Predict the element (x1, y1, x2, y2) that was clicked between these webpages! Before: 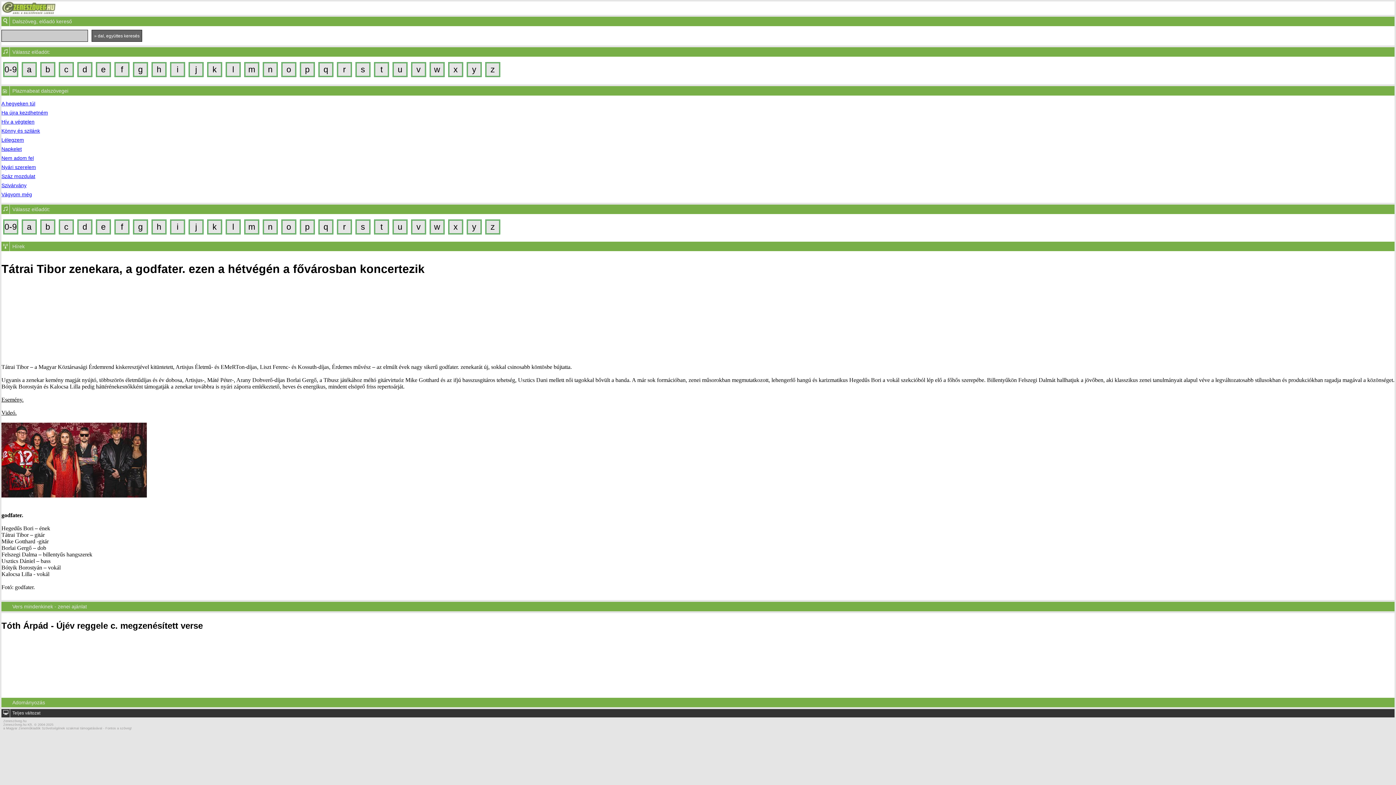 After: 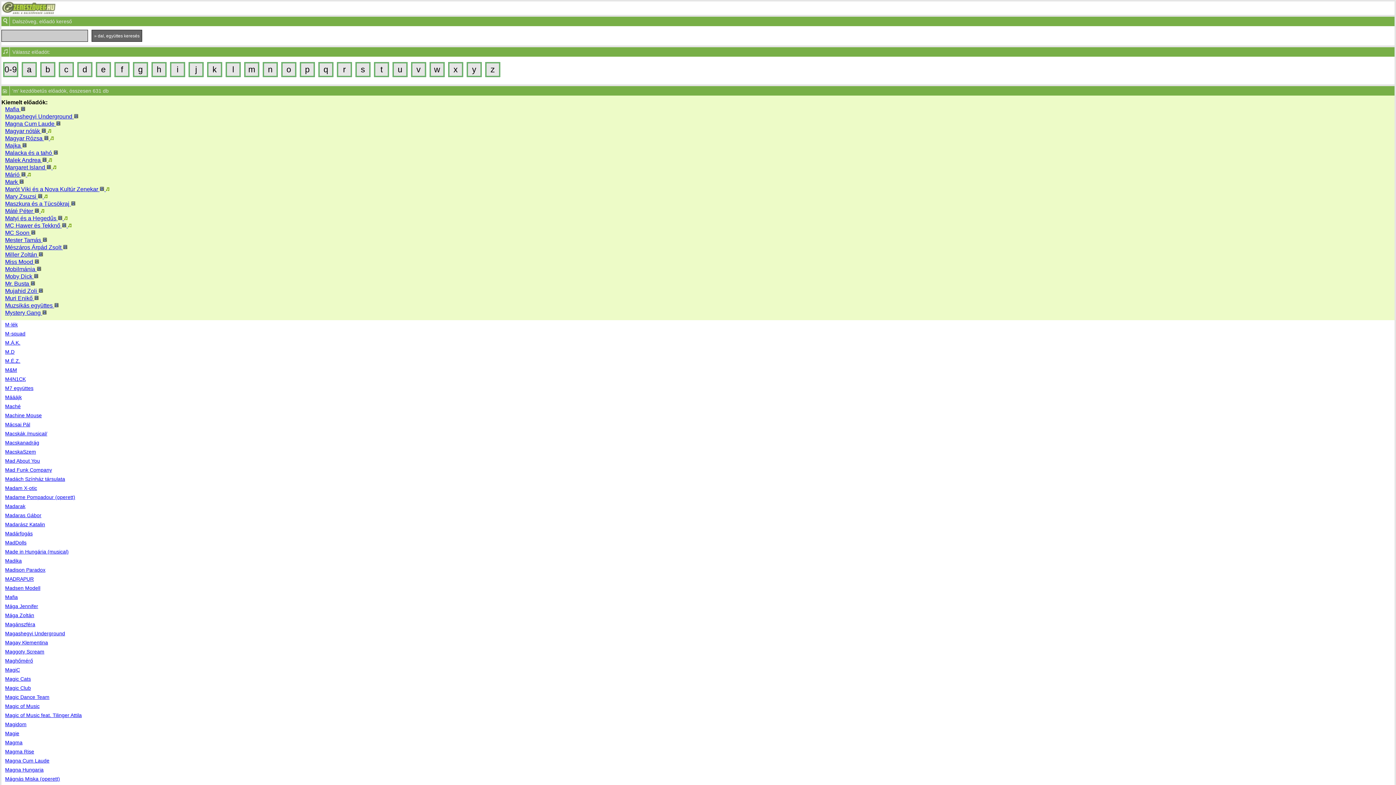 Action: bbox: (245, 63, 258, 76) label: m